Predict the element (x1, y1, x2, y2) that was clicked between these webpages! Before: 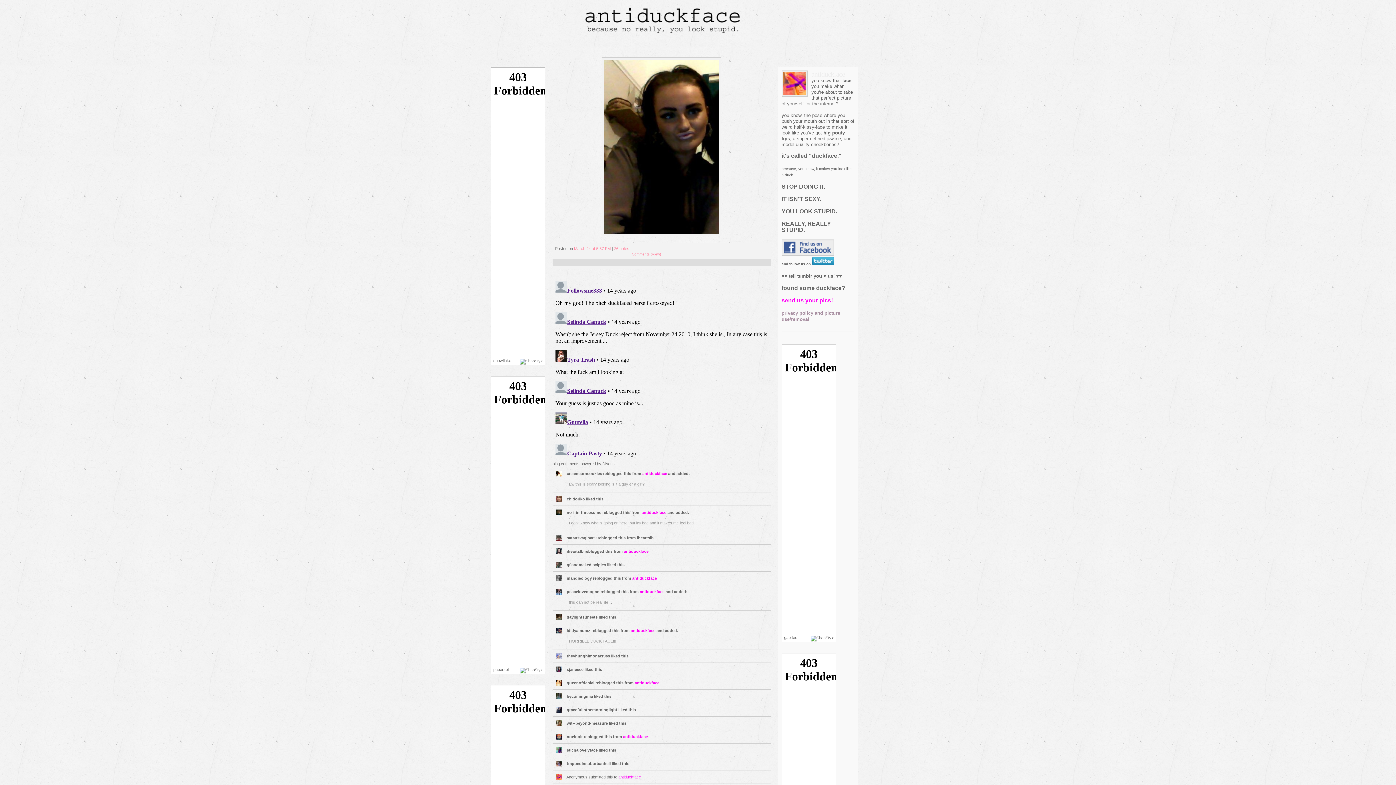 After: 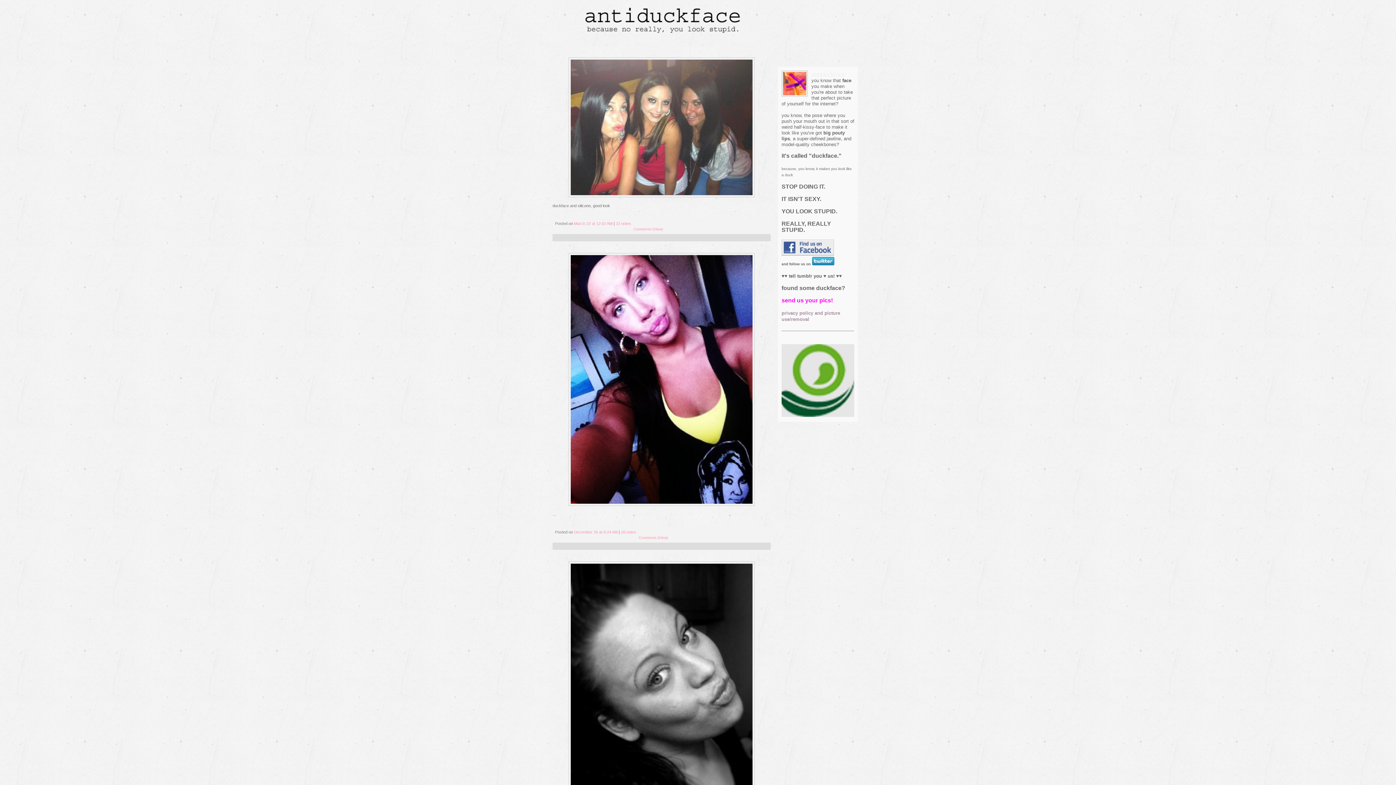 Action: label: antiduckface bbox: (630, 628, 655, 633)